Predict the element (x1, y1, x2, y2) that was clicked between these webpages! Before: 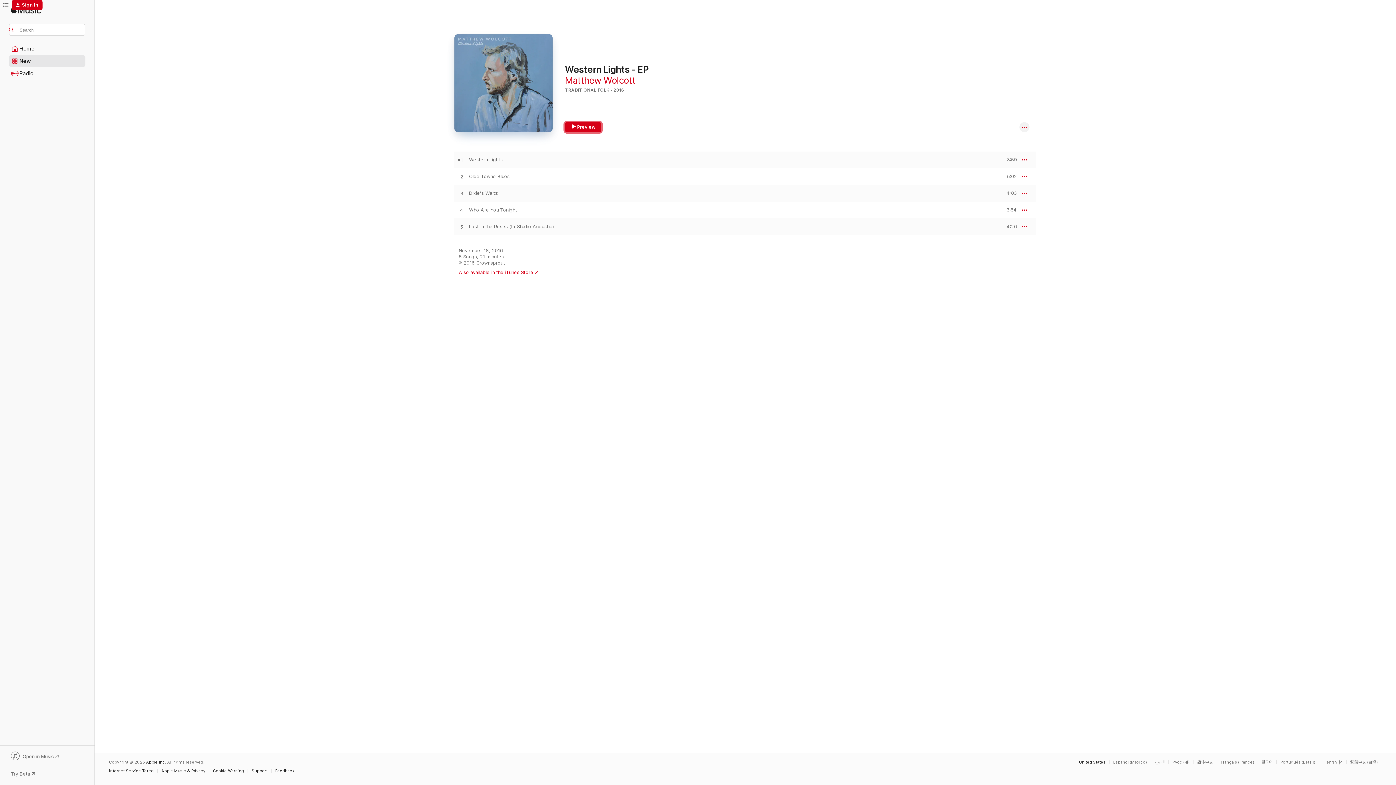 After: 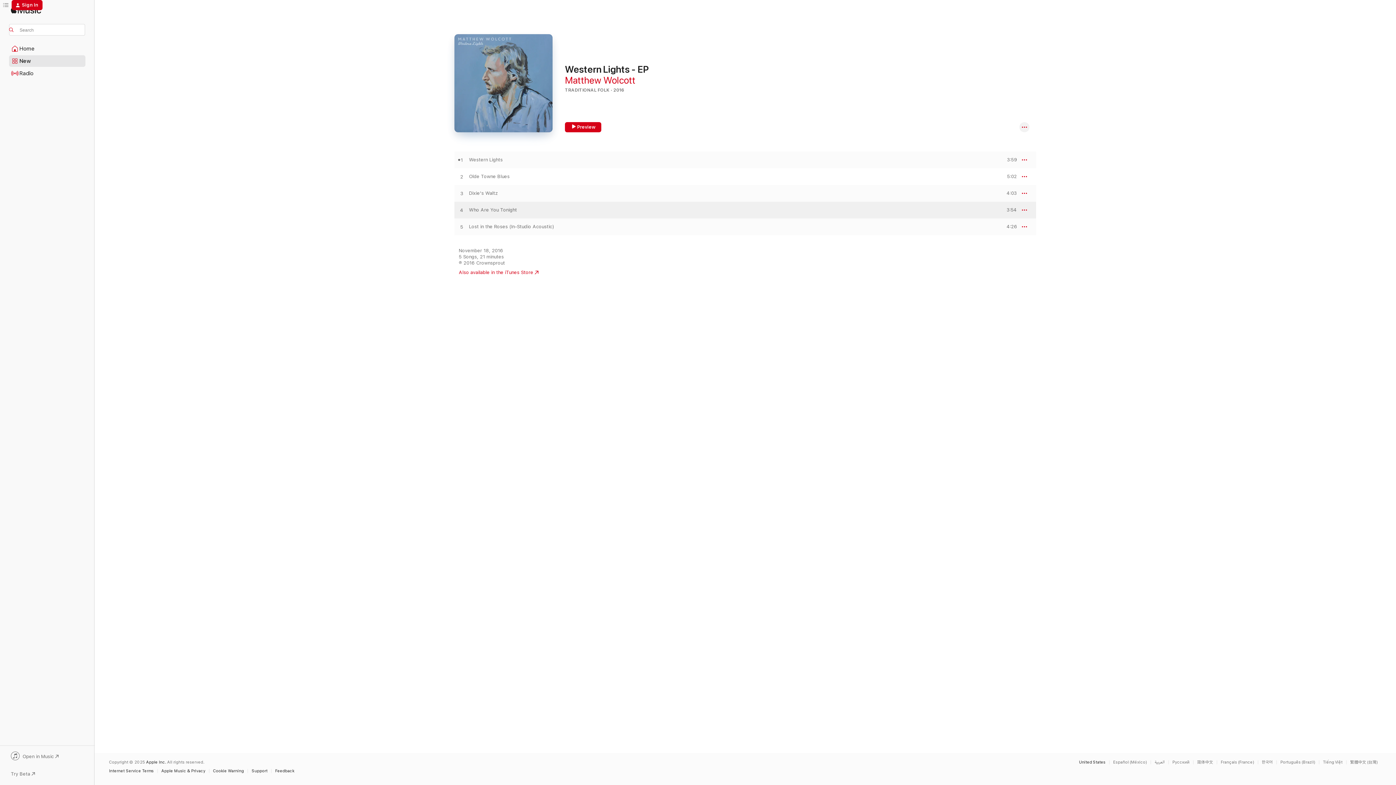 Action: label: PREVIEW bbox: (1000, 207, 1017, 212)